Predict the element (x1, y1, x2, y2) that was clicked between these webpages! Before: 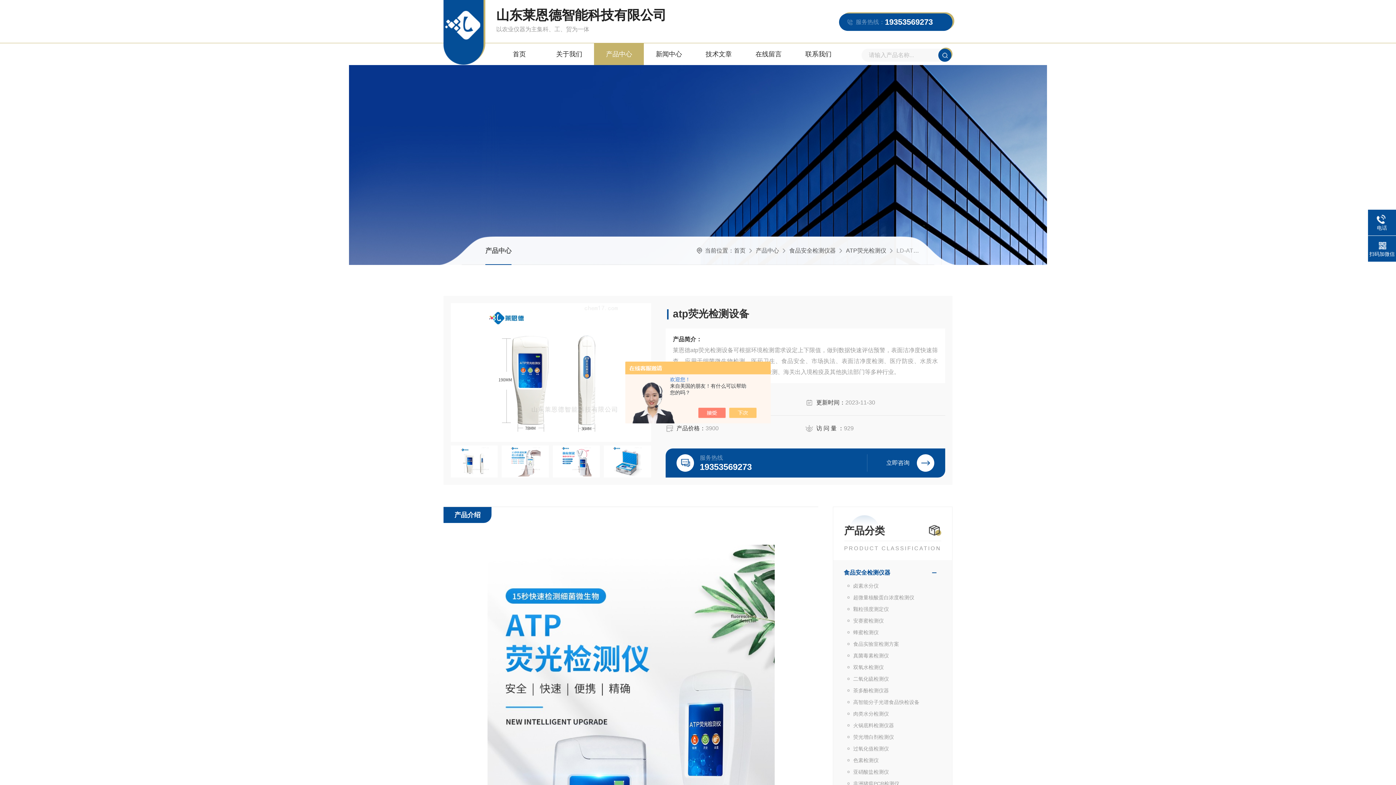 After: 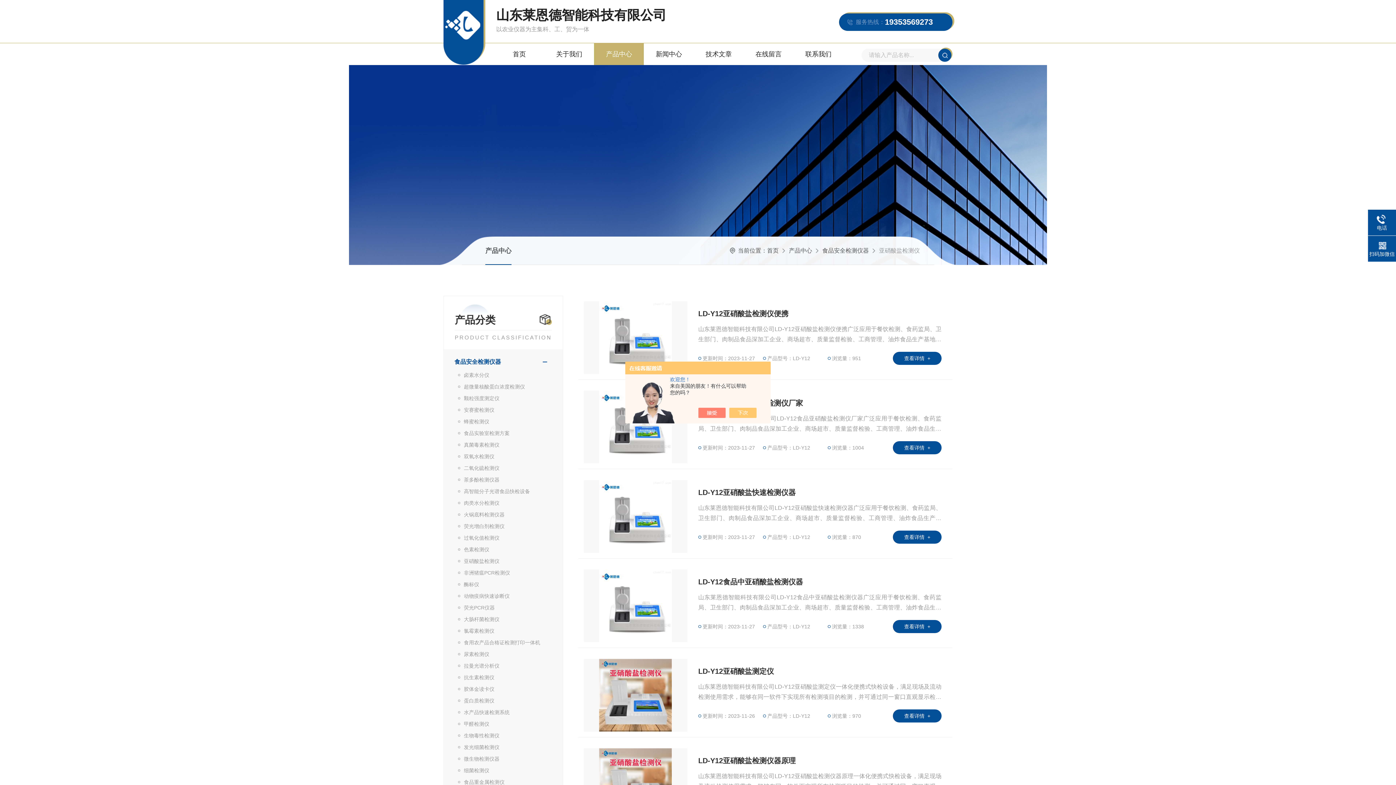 Action: bbox: (844, 766, 941, 778) label: 亚硝酸盐检测仪